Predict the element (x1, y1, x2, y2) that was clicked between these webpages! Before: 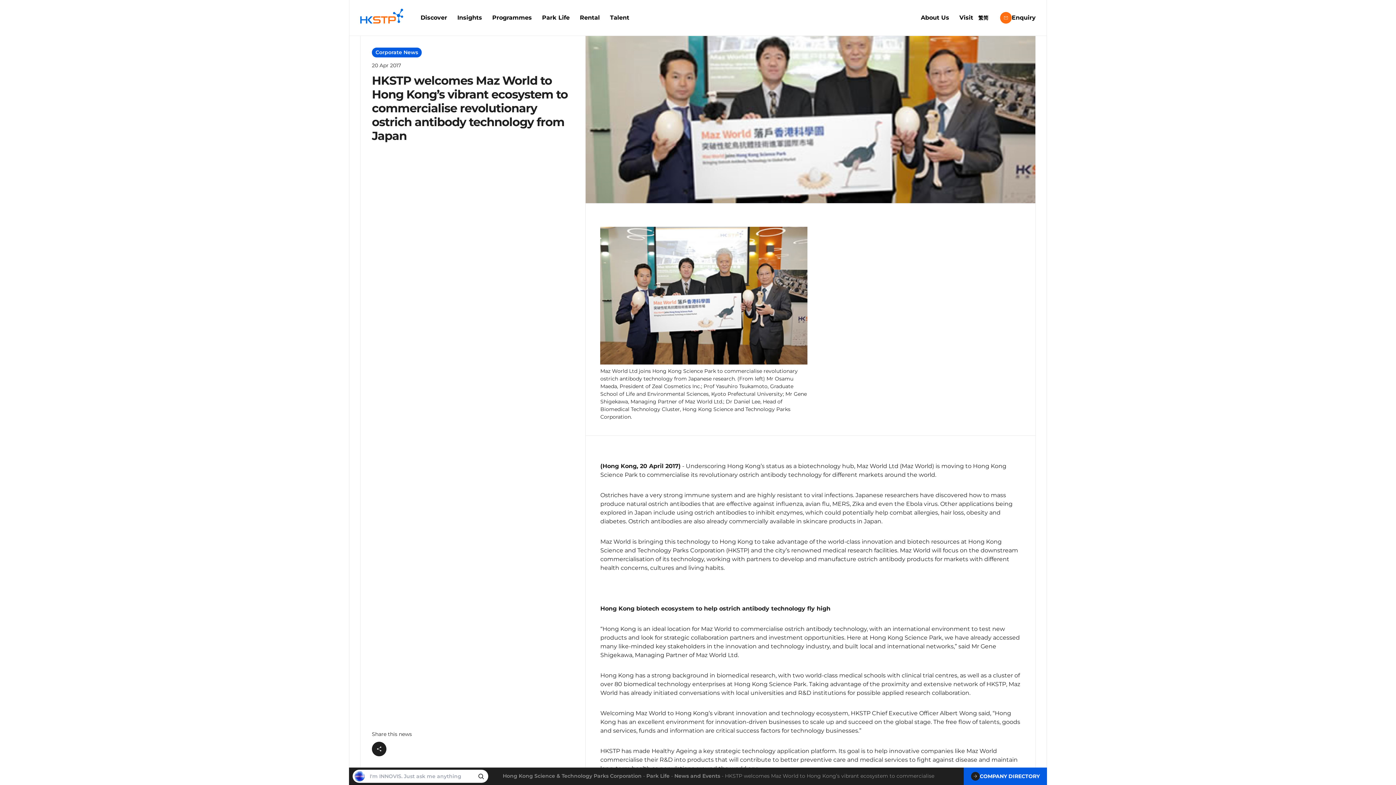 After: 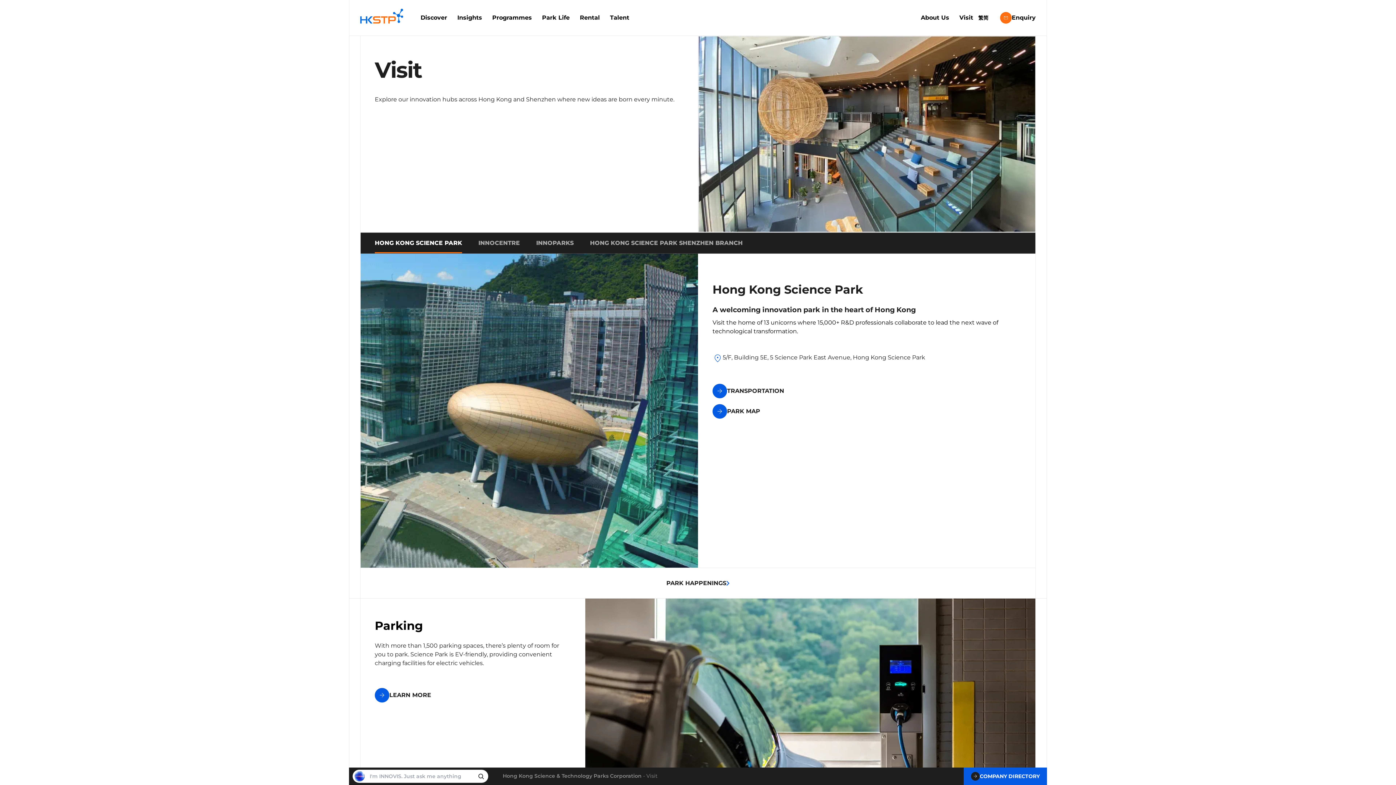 Action: label: Visit bbox: (954, 0, 978, 35)